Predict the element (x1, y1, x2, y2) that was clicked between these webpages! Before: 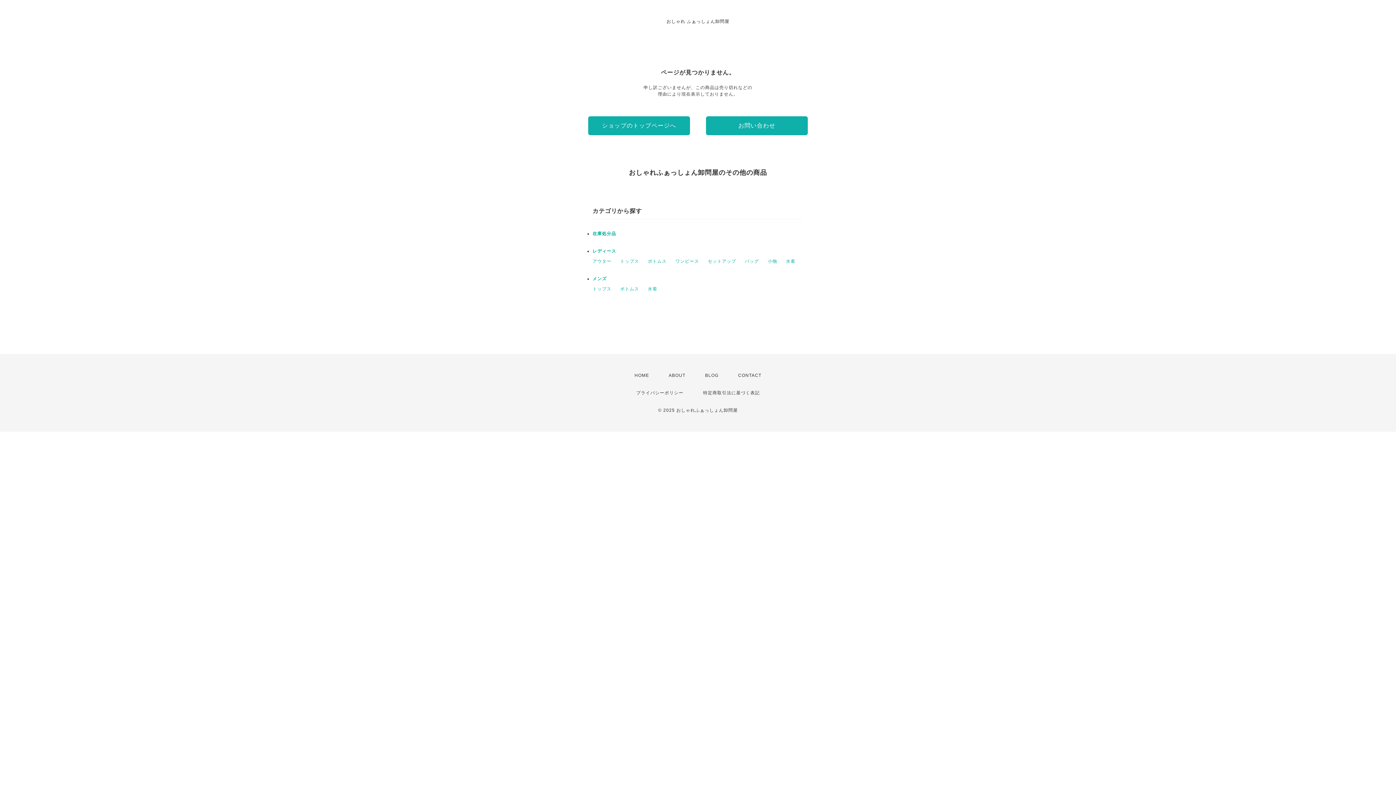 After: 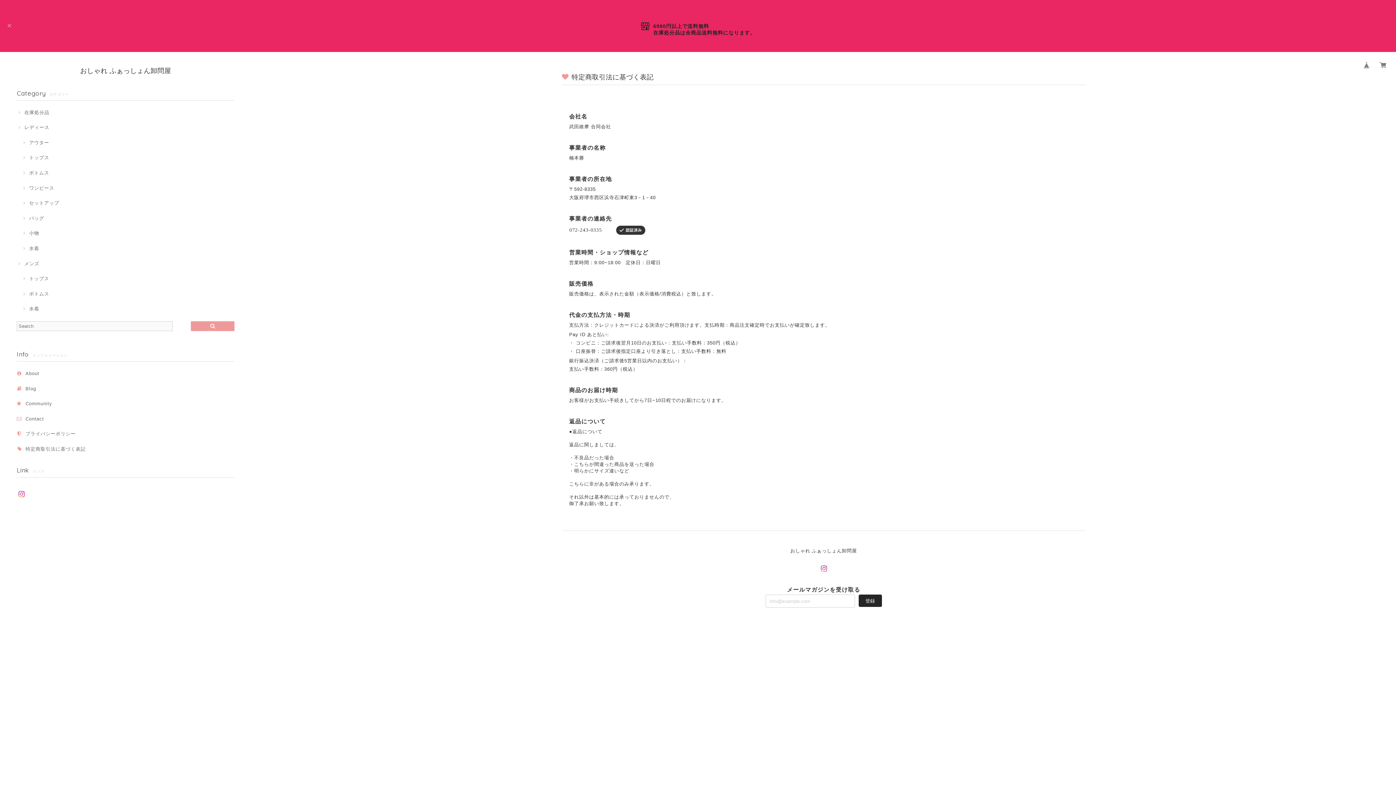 Action: label: 特定商取引法に基づく表記 bbox: (703, 390, 760, 395)